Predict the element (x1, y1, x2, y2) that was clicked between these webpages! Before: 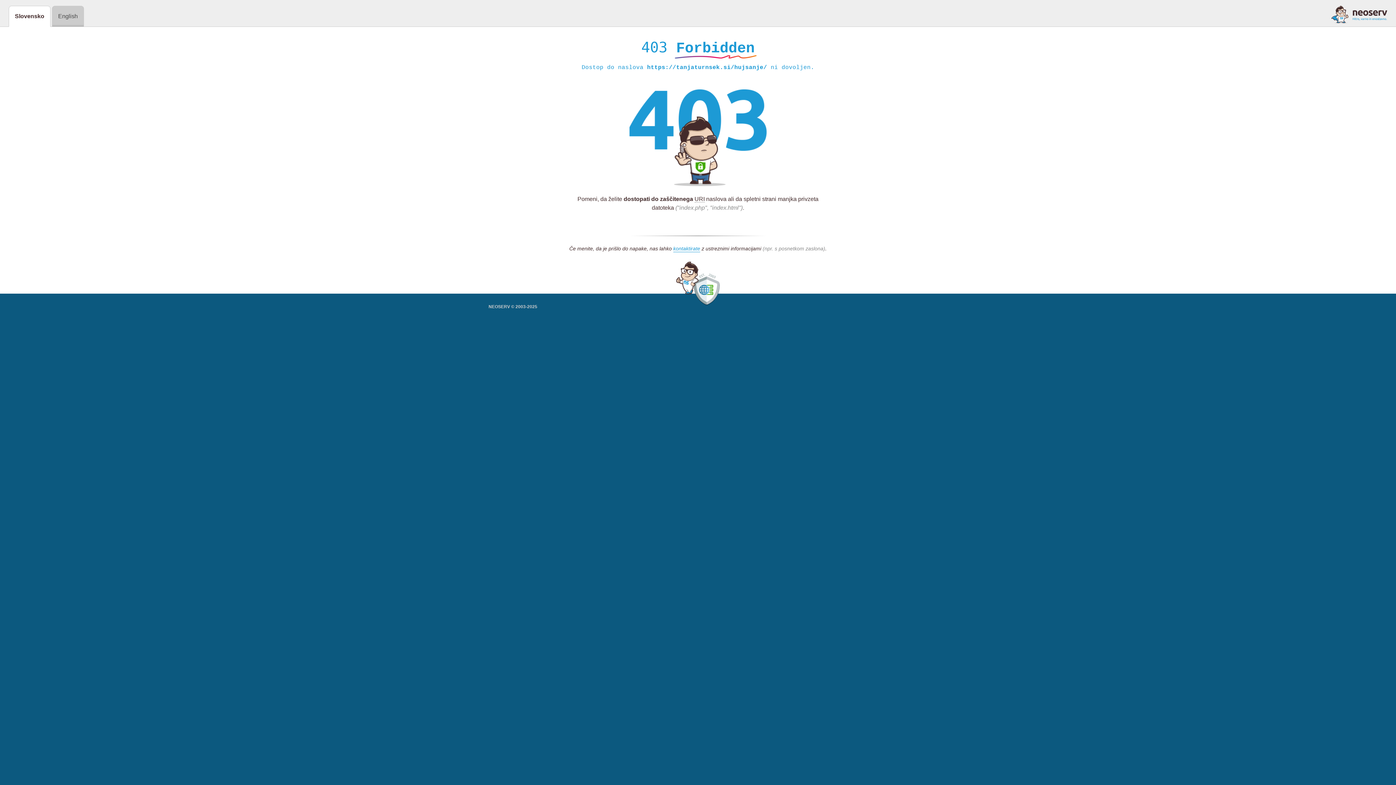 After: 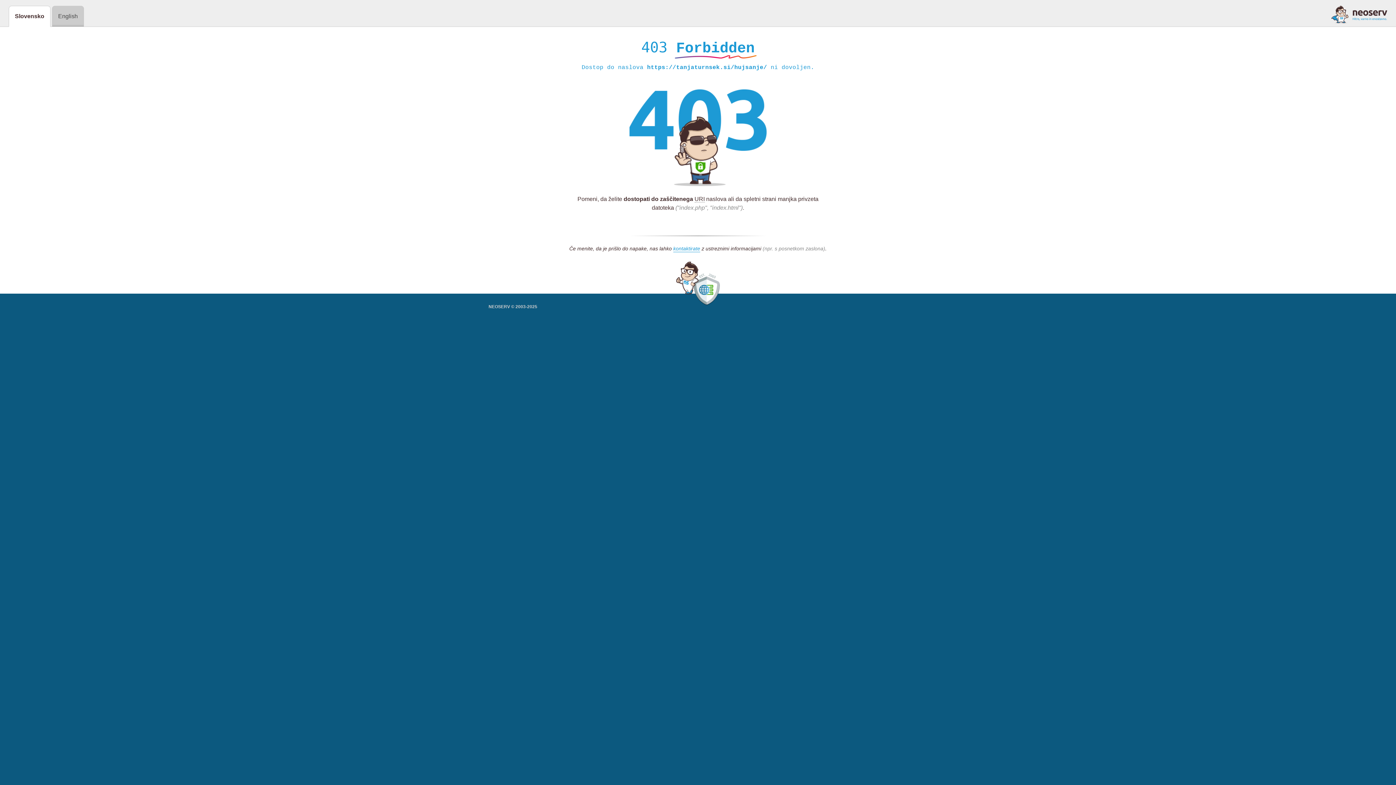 Action: bbox: (1331, 5, 1387, 23)